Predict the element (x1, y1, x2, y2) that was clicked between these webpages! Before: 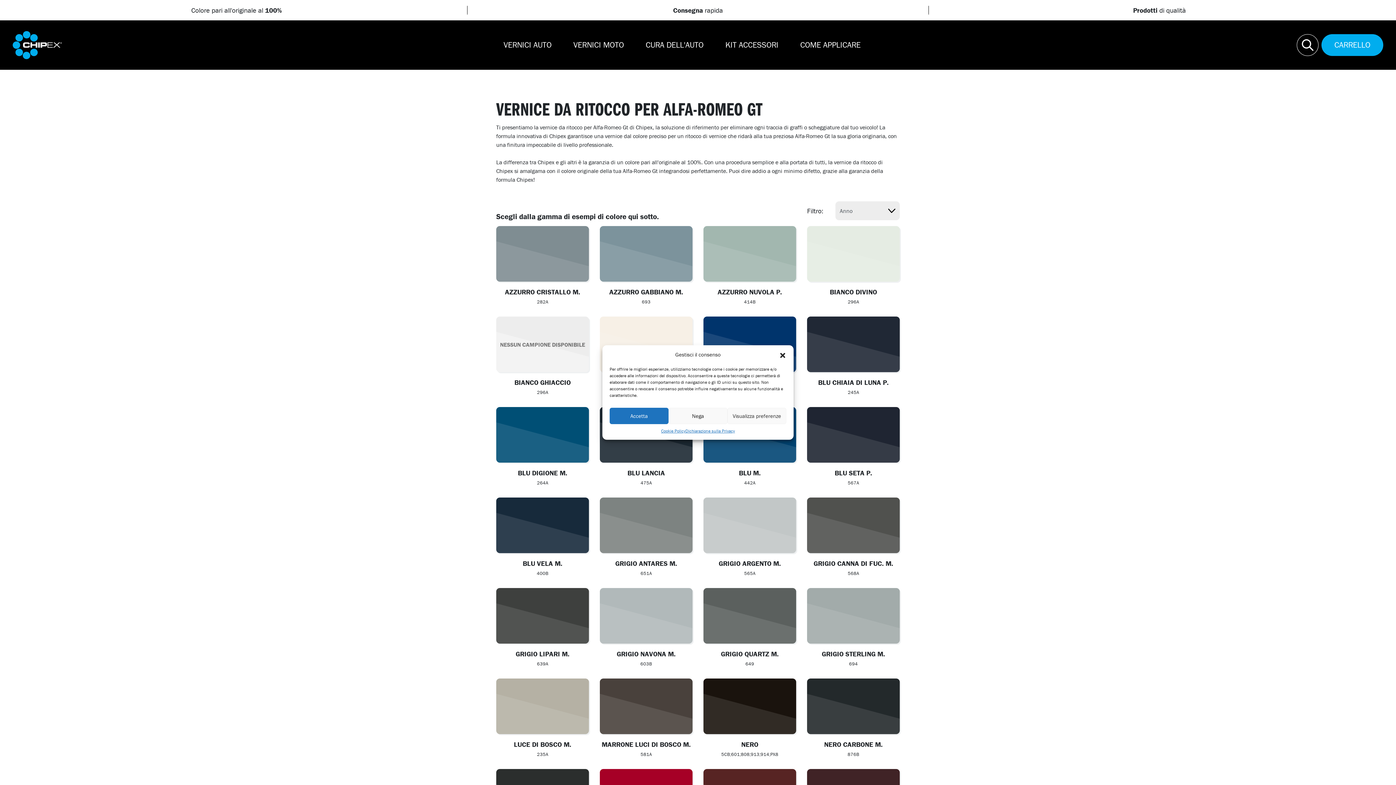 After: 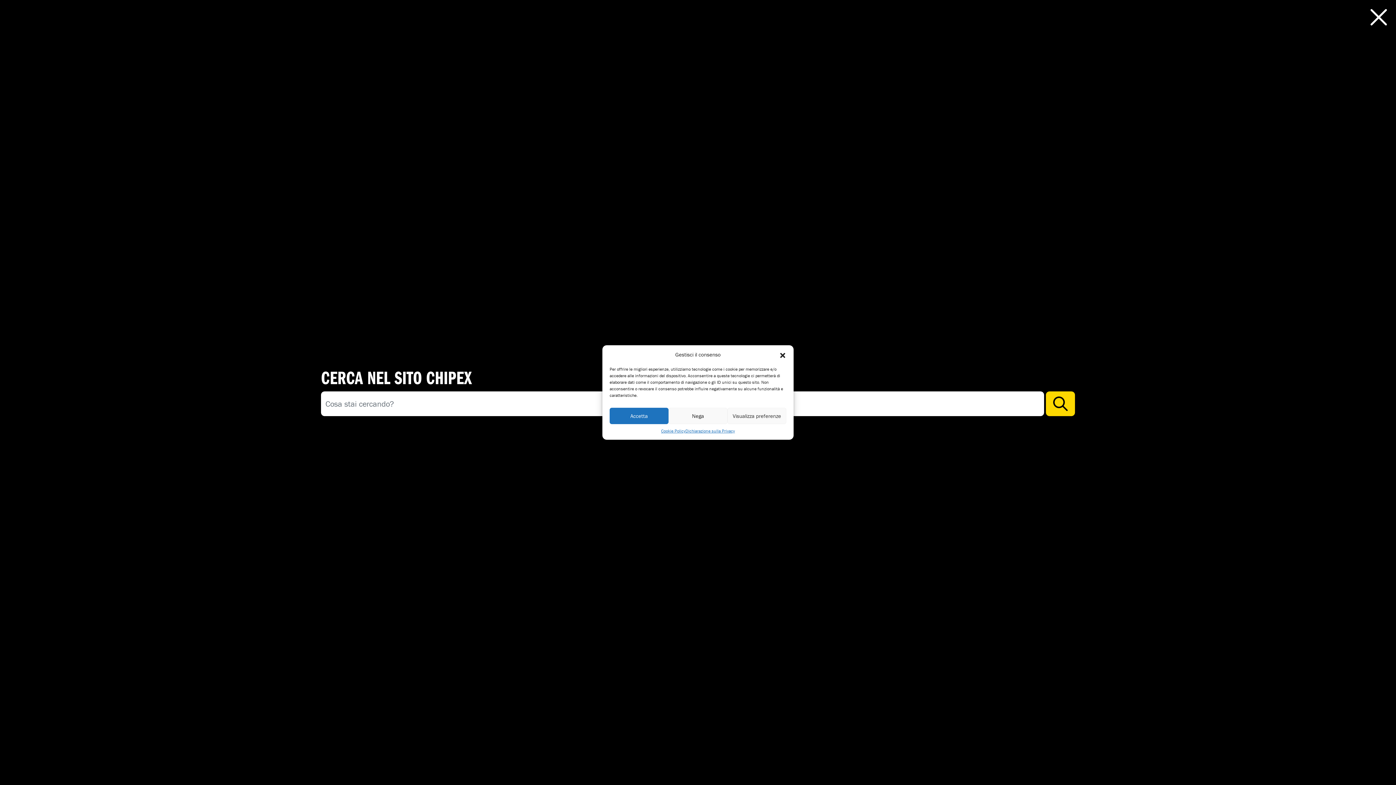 Action: bbox: (1297, 34, 1318, 55)